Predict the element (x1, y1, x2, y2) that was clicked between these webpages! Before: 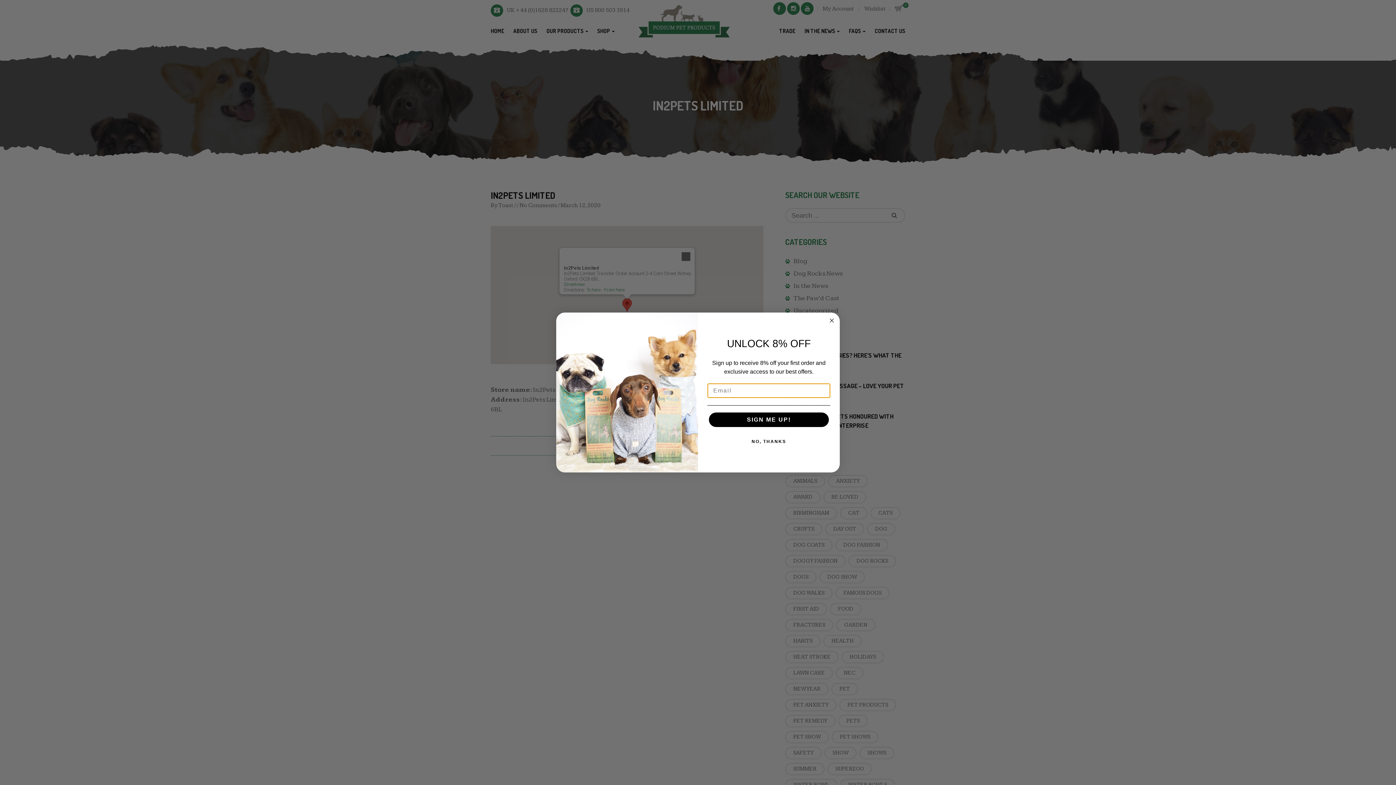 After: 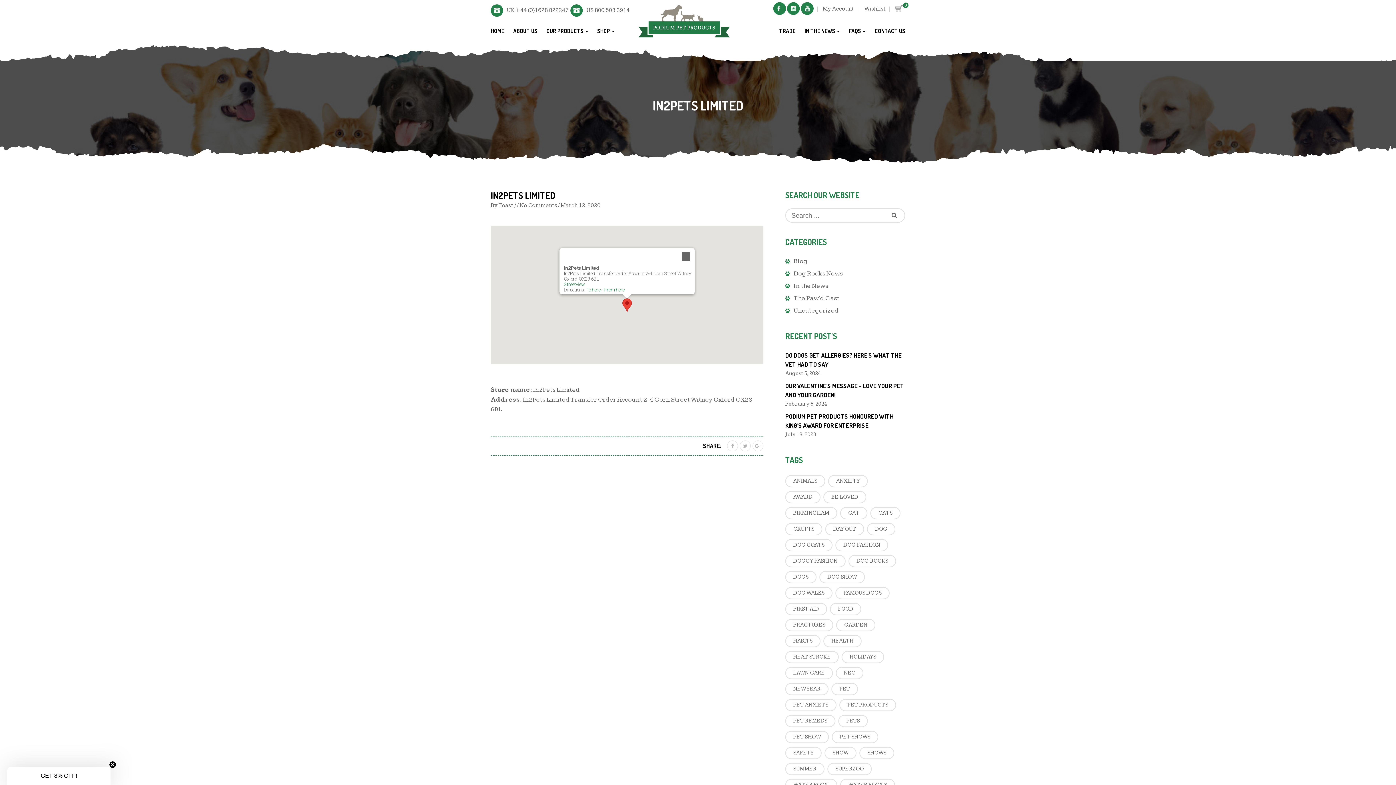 Action: label: NO, THANKS bbox: (707, 434, 830, 449)